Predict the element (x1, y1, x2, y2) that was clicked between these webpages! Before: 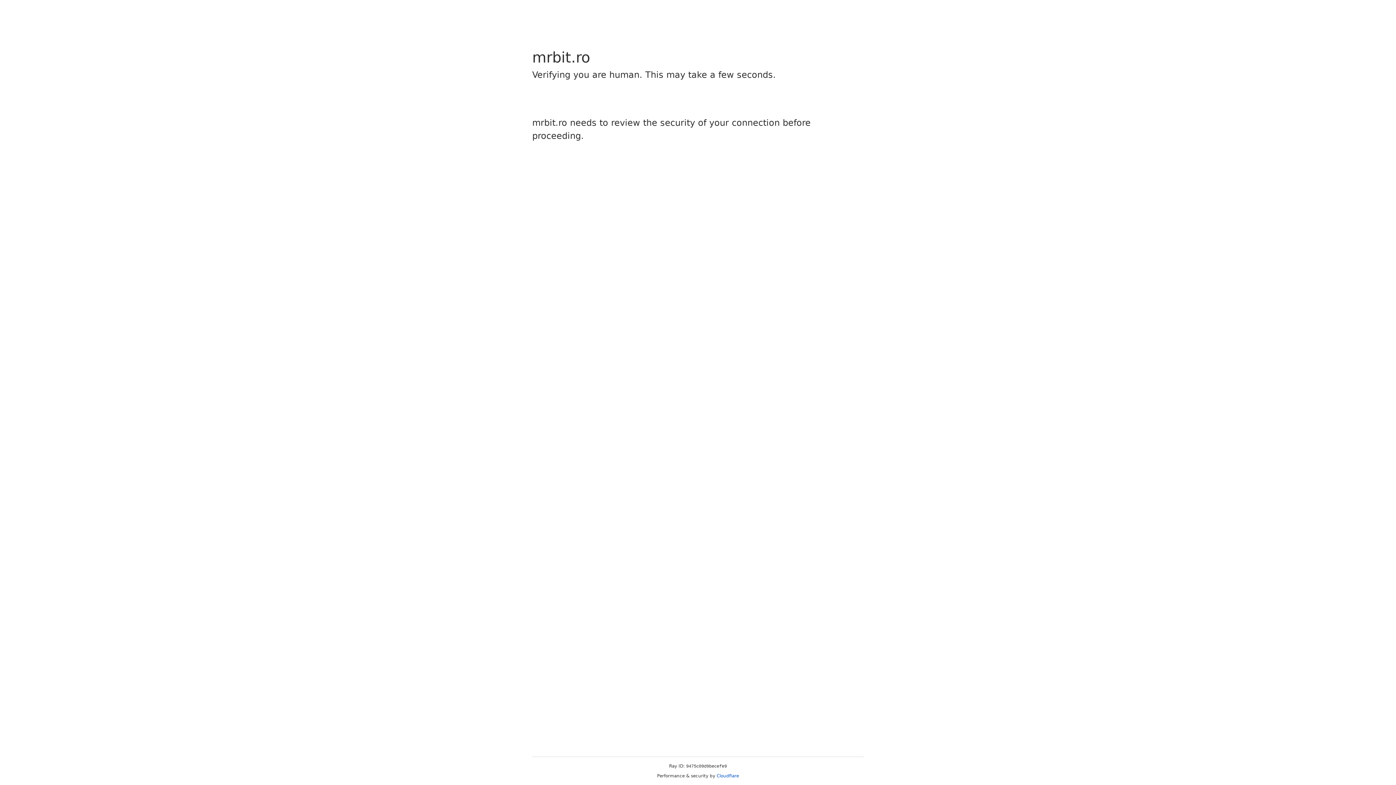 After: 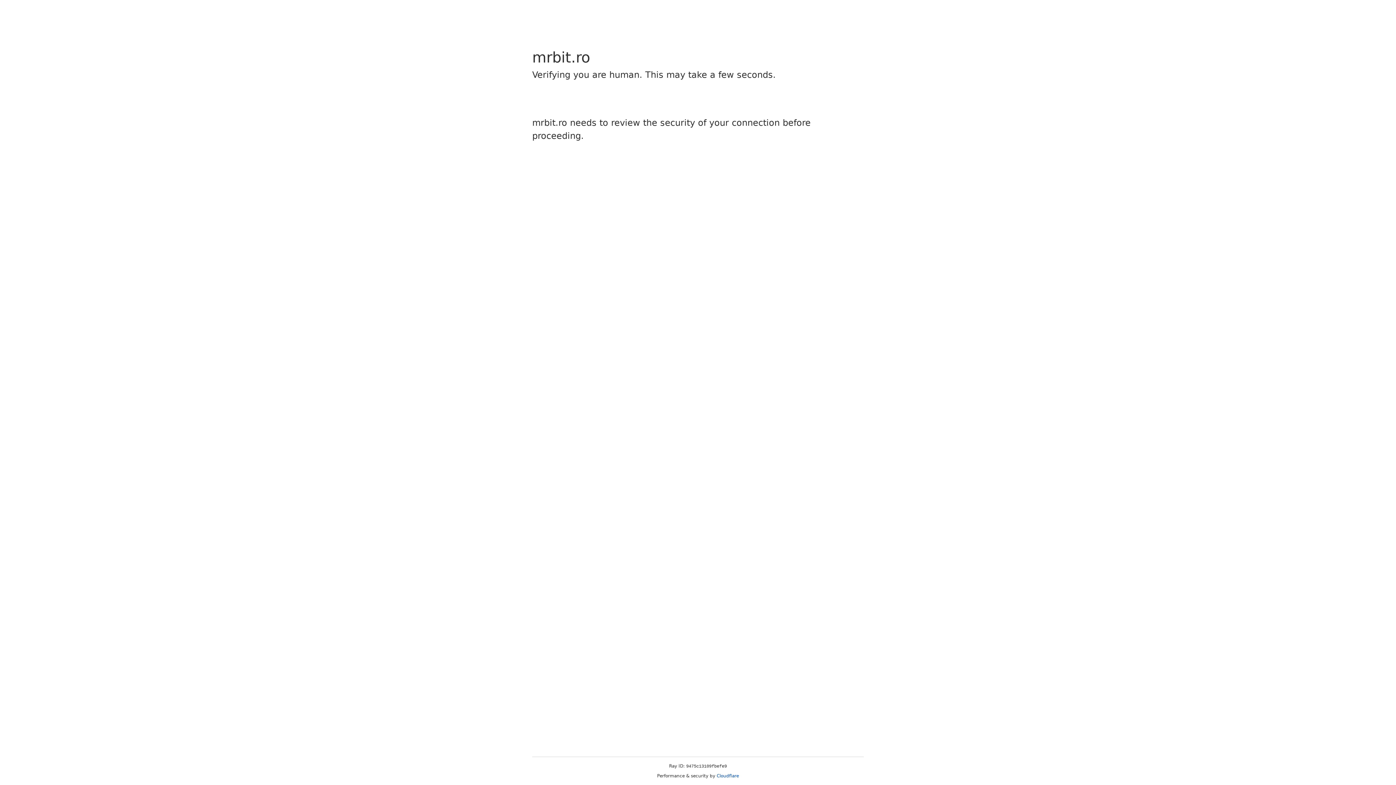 Action: label: Cloudflare bbox: (716, 773, 739, 778)